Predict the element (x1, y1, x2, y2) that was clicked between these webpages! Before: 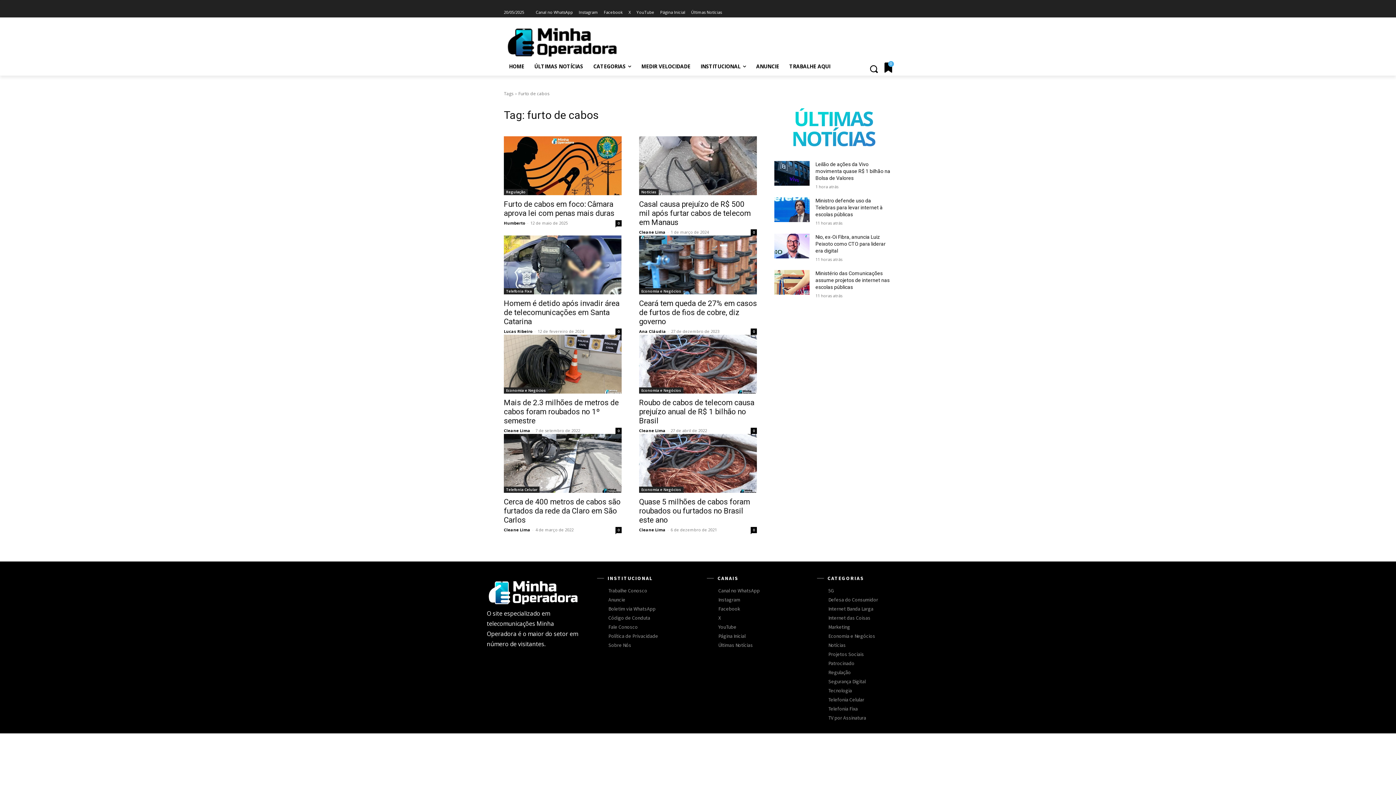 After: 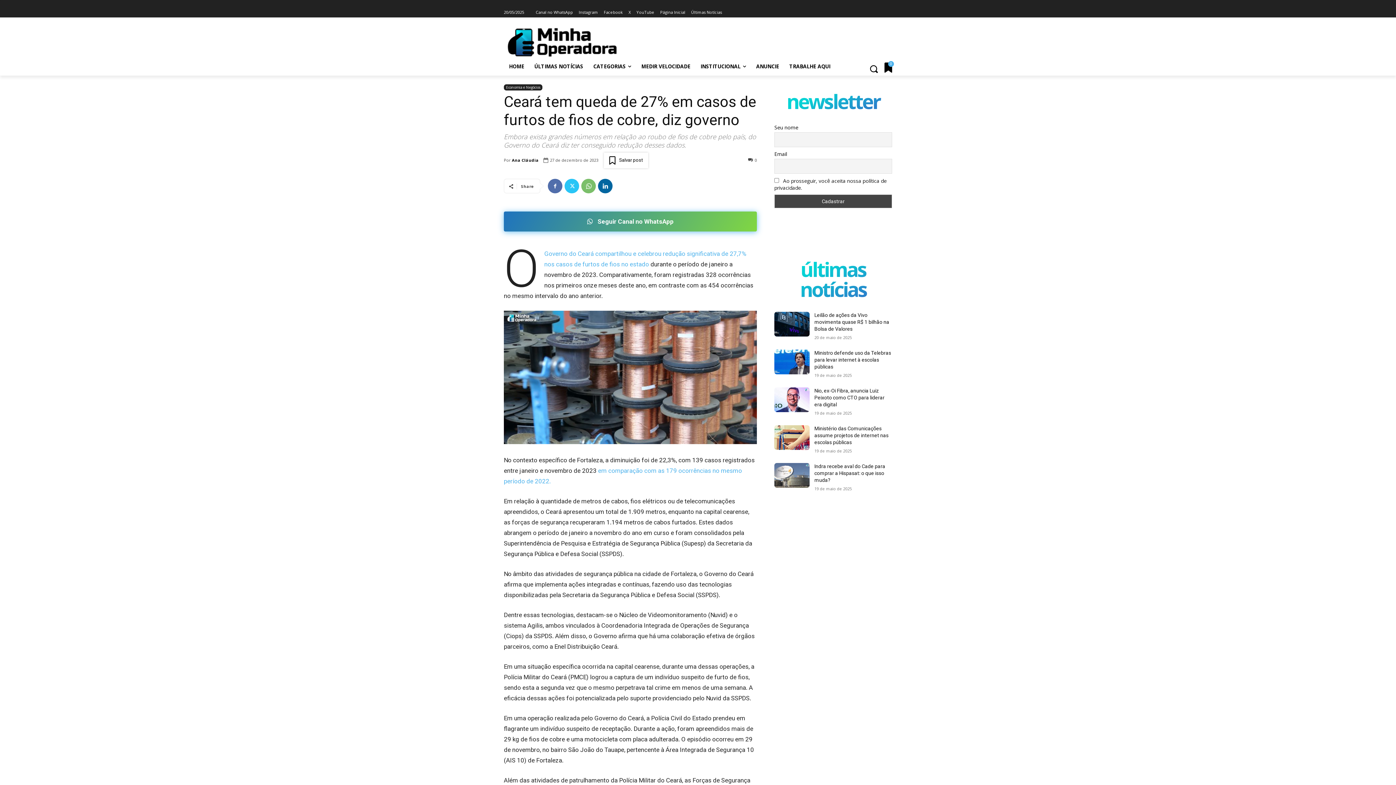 Action: label: Ceará tem queda de 27% em casos de furtos de fios de cobre, diz governo bbox: (639, 299, 757, 326)